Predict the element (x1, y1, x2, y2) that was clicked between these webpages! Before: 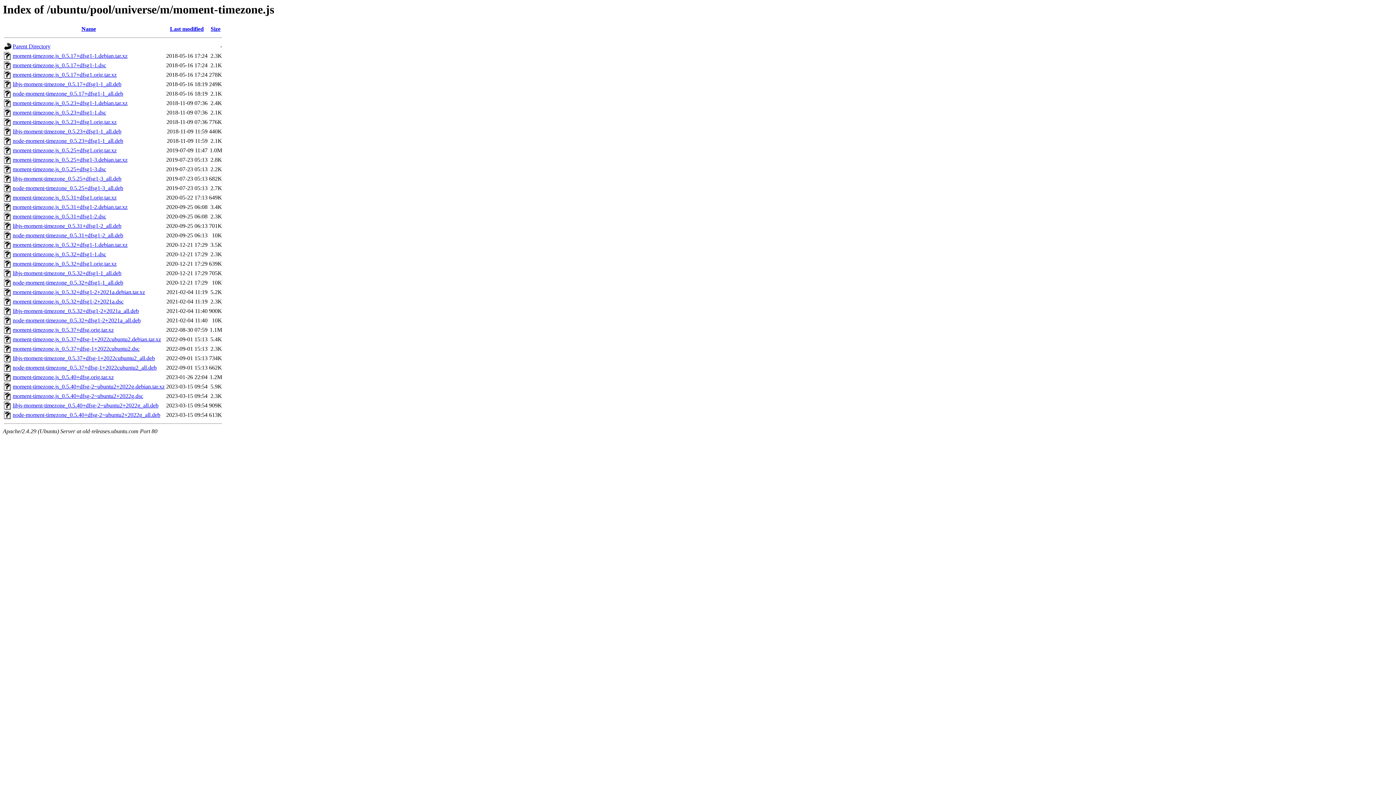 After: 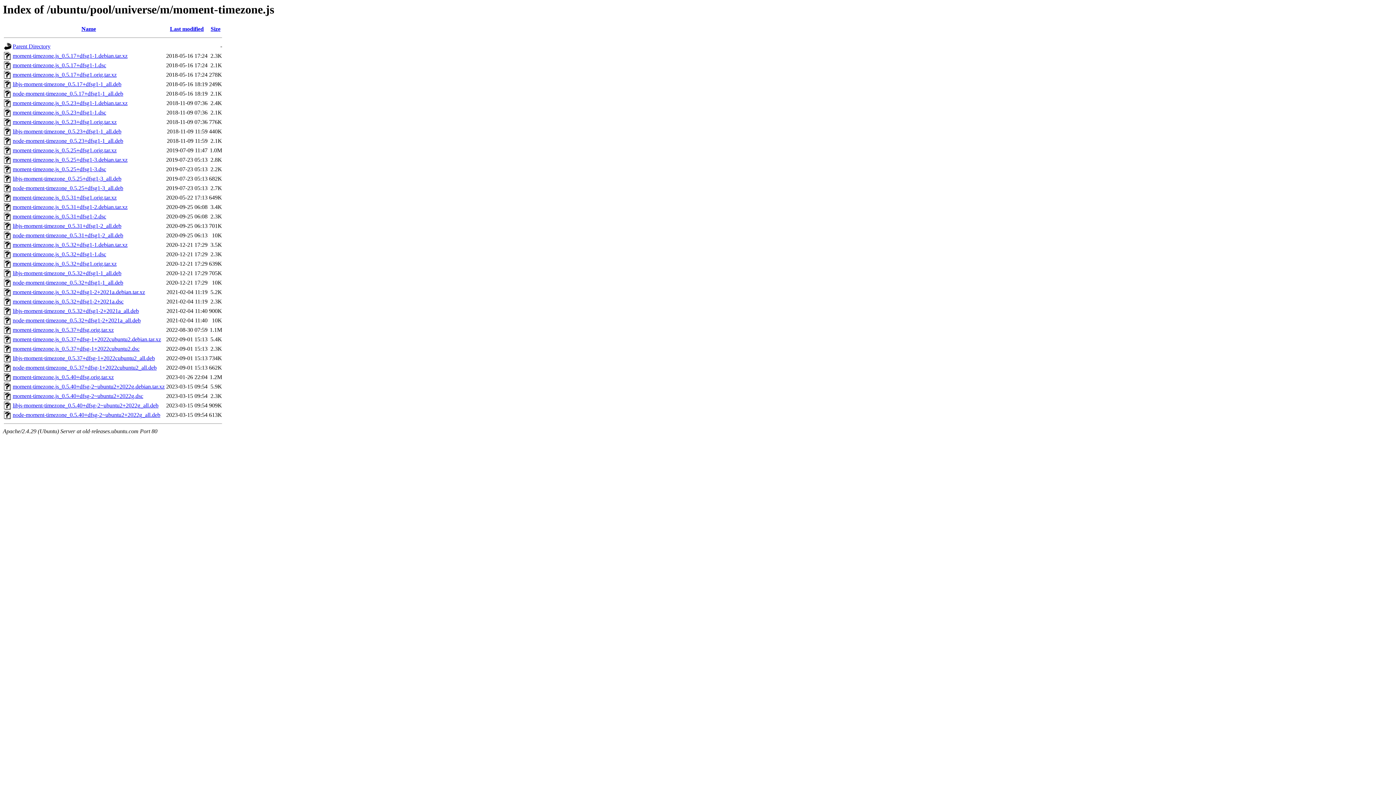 Action: bbox: (12, 71, 116, 77) label: moment-timezone.js_0.5.17+dfsg1.orig.tar.xz